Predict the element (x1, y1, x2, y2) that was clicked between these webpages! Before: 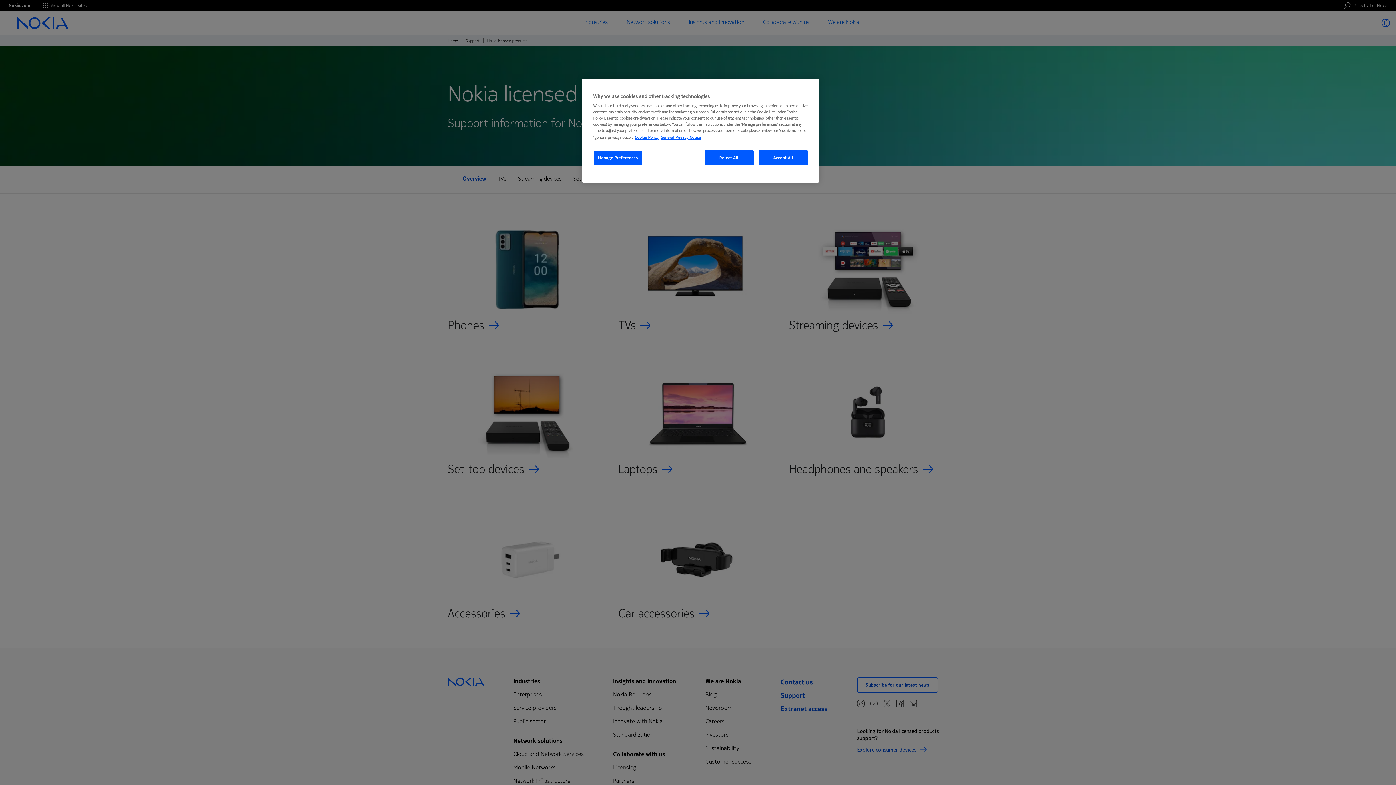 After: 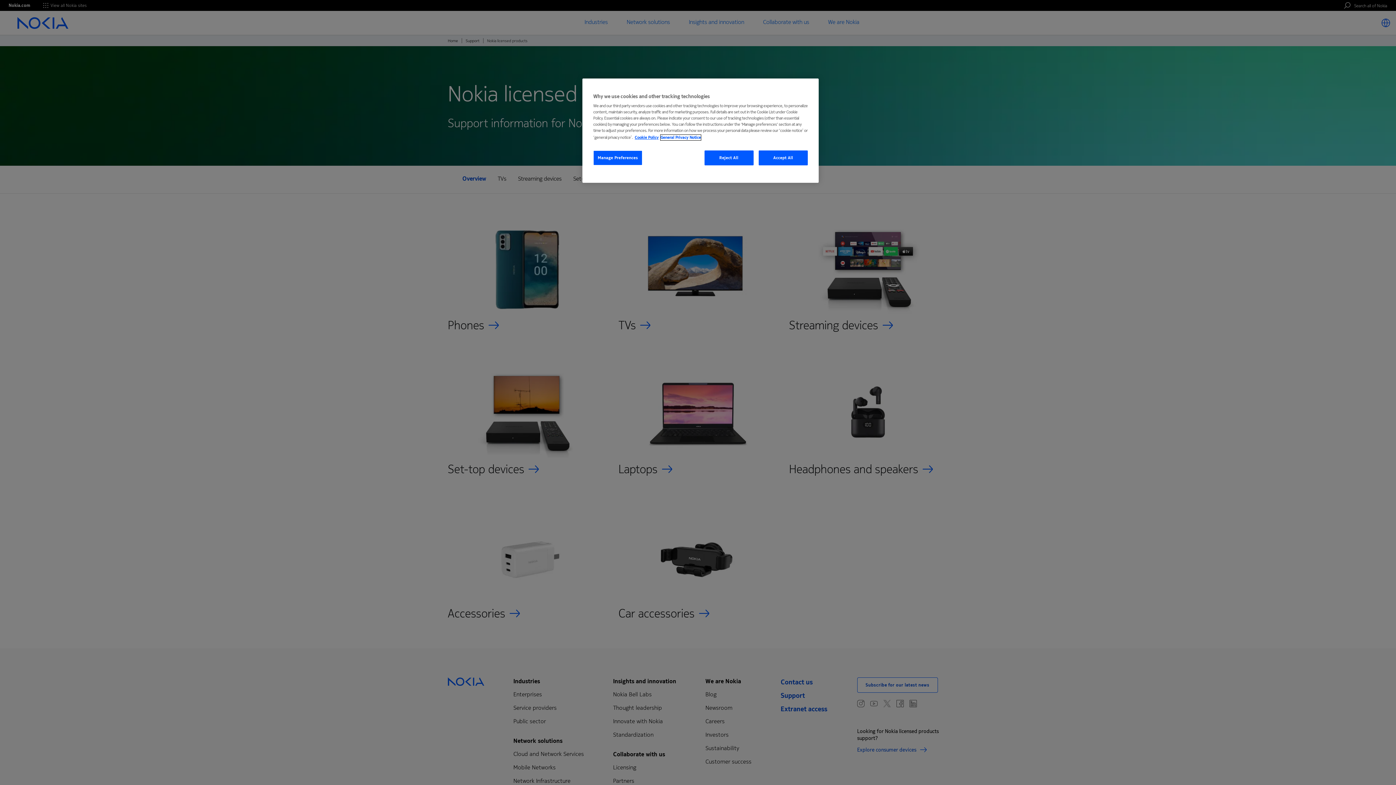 Action: bbox: (660, 134, 701, 140) label: Legal Information, opens in a new tab